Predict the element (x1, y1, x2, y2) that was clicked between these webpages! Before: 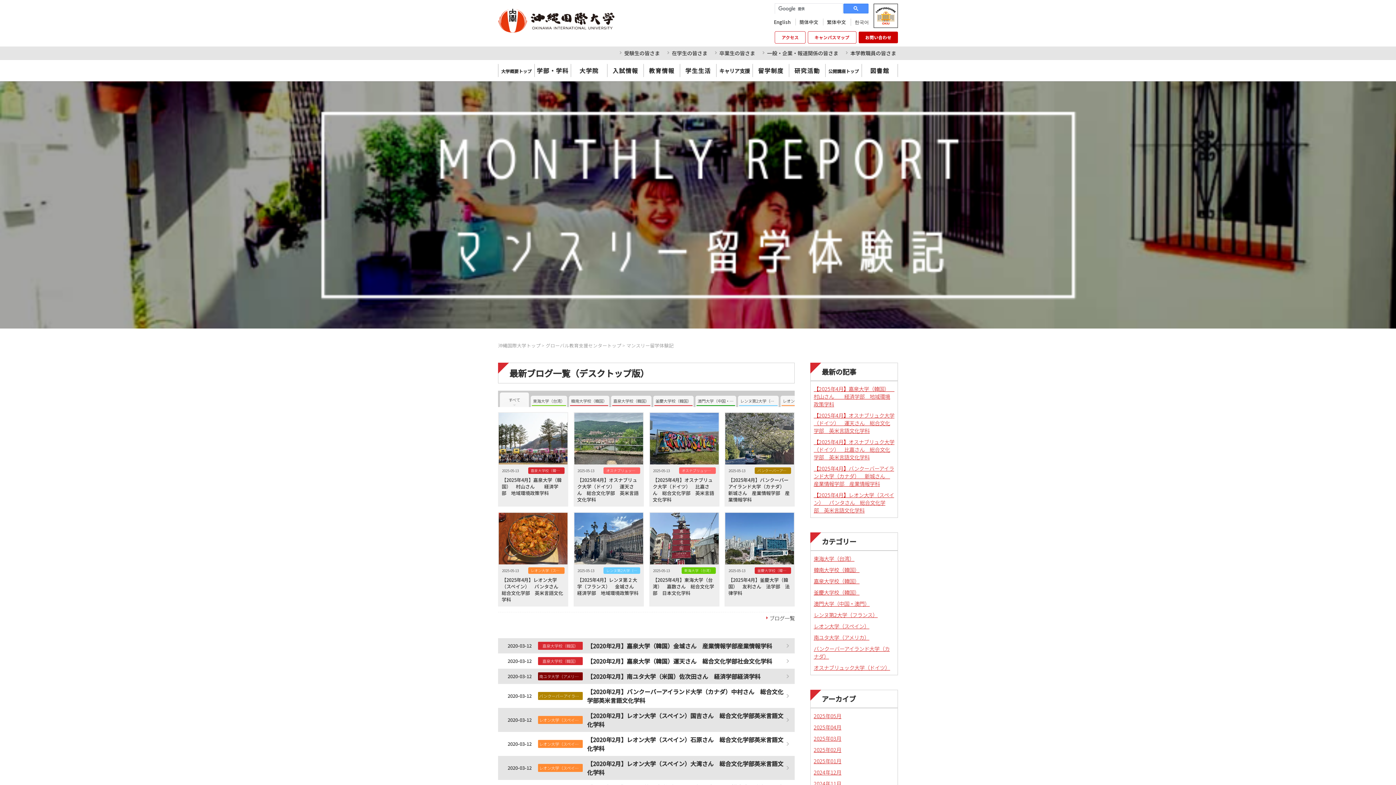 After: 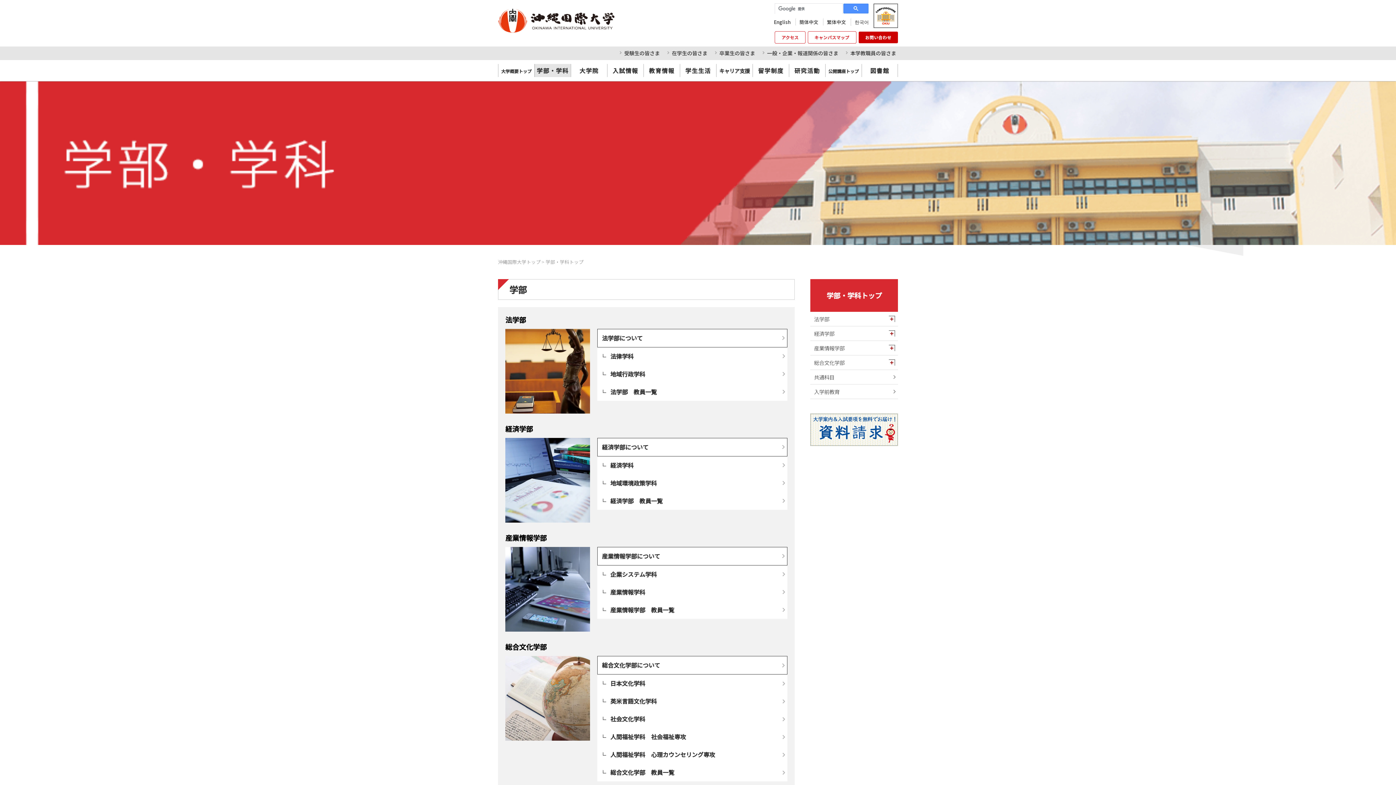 Action: bbox: (534, 63, 570, 77) label: 学部・学科